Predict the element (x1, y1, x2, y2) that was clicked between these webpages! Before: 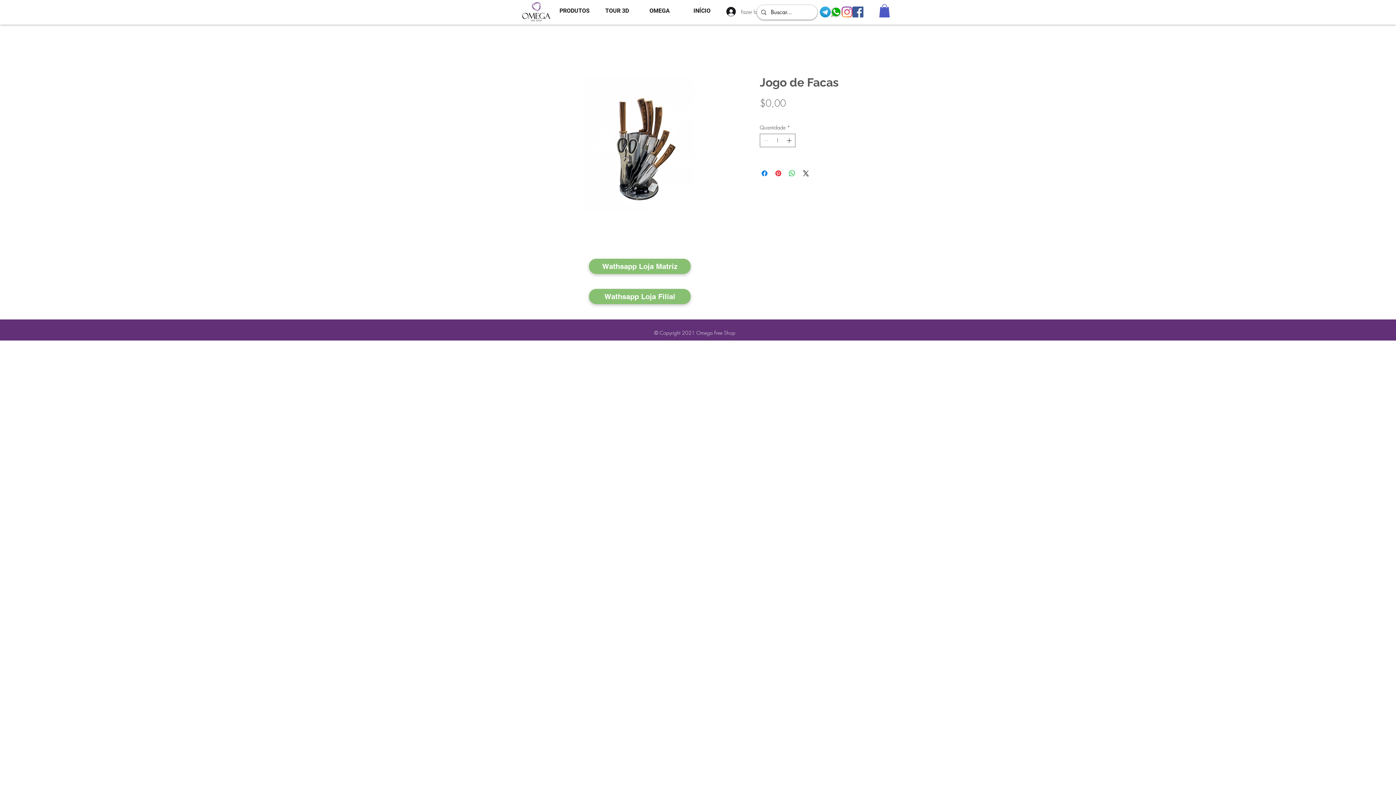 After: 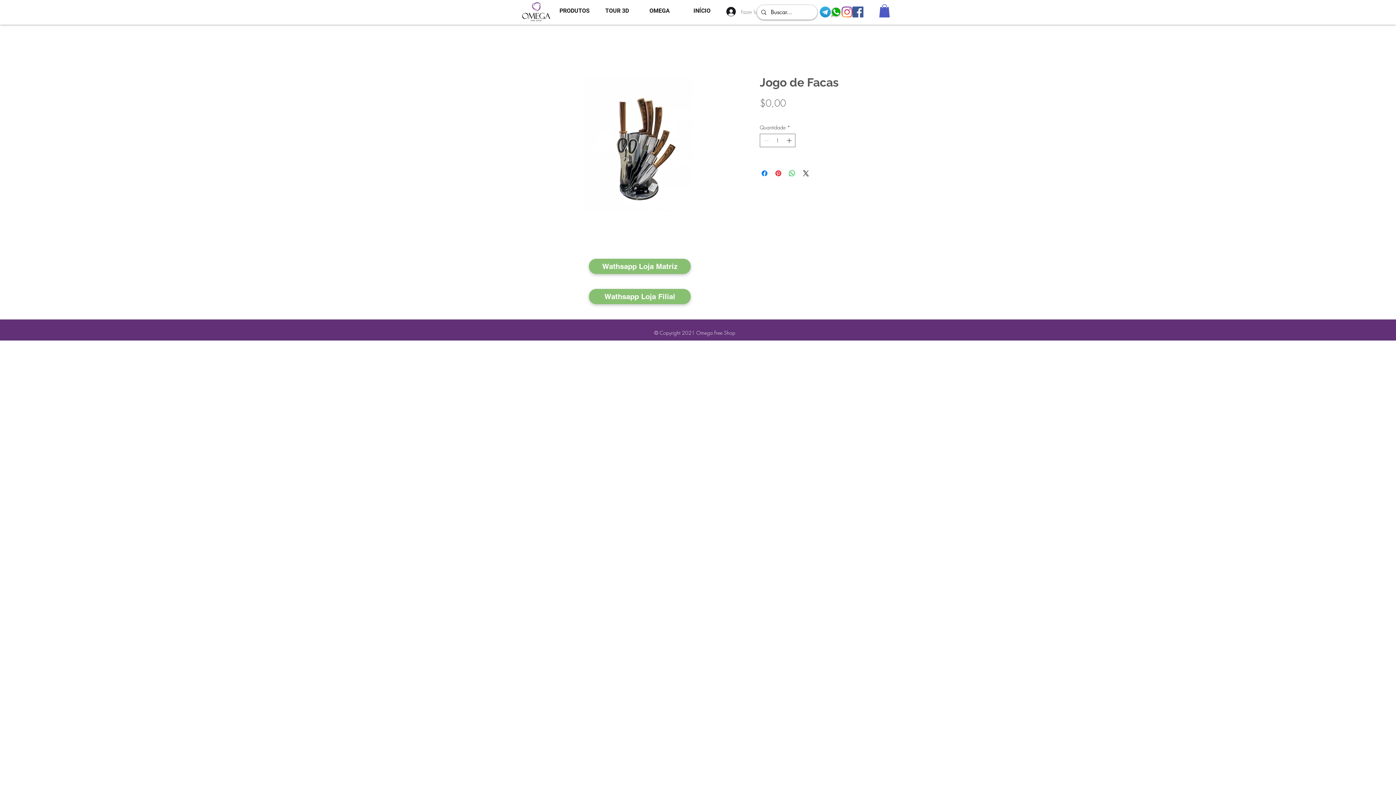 Action: bbox: (721, 4, 751, 18) label: Fazer login